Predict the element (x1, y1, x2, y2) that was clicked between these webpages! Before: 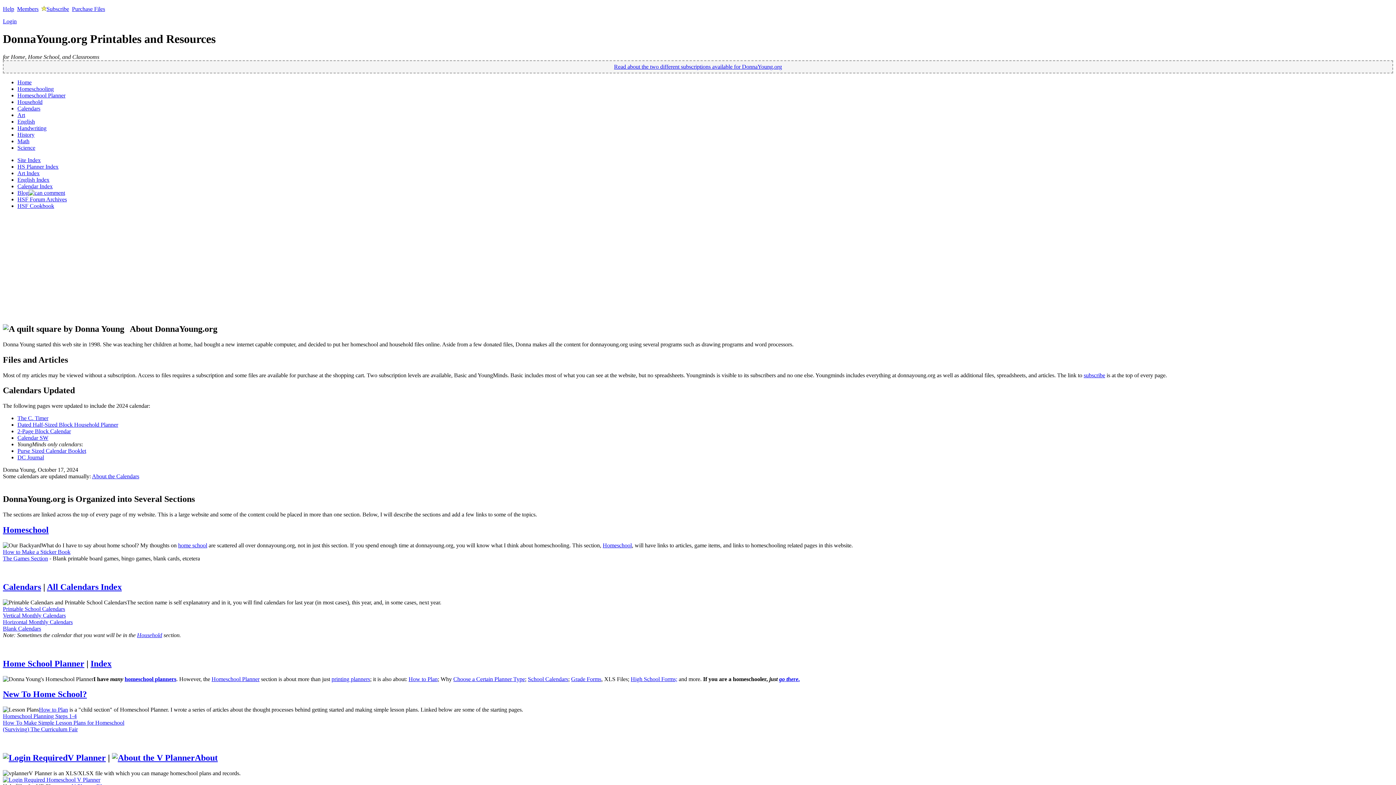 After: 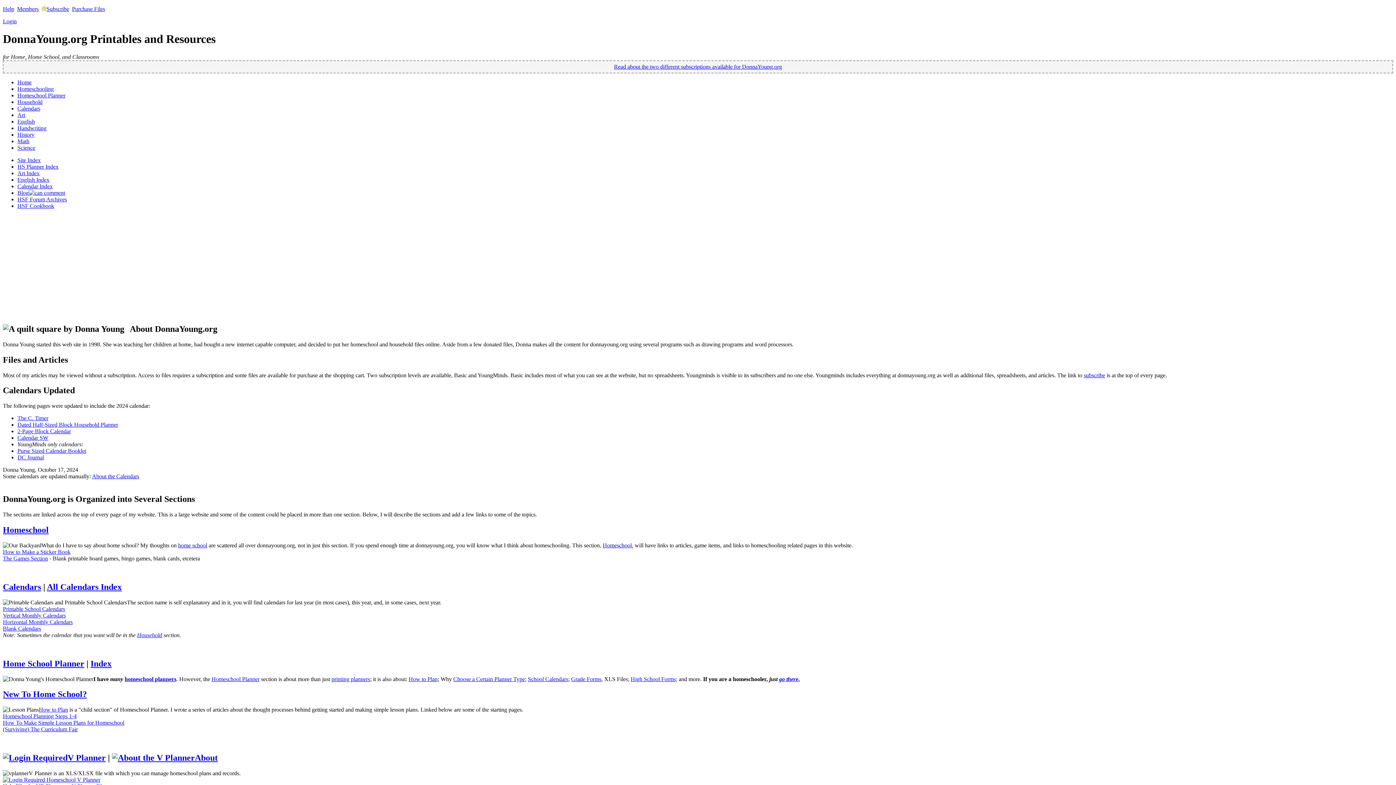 Action: label: How to Plan bbox: (38, 707, 68, 713)